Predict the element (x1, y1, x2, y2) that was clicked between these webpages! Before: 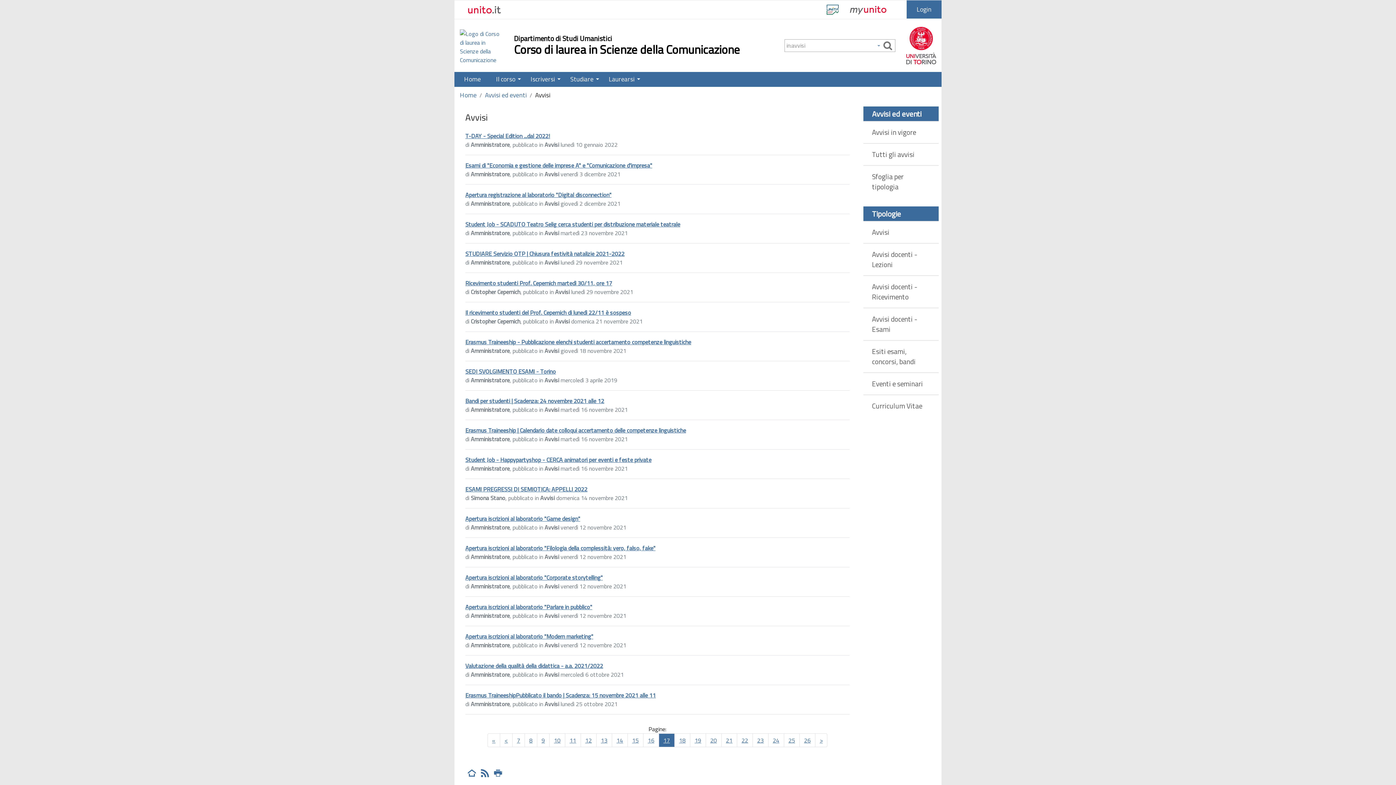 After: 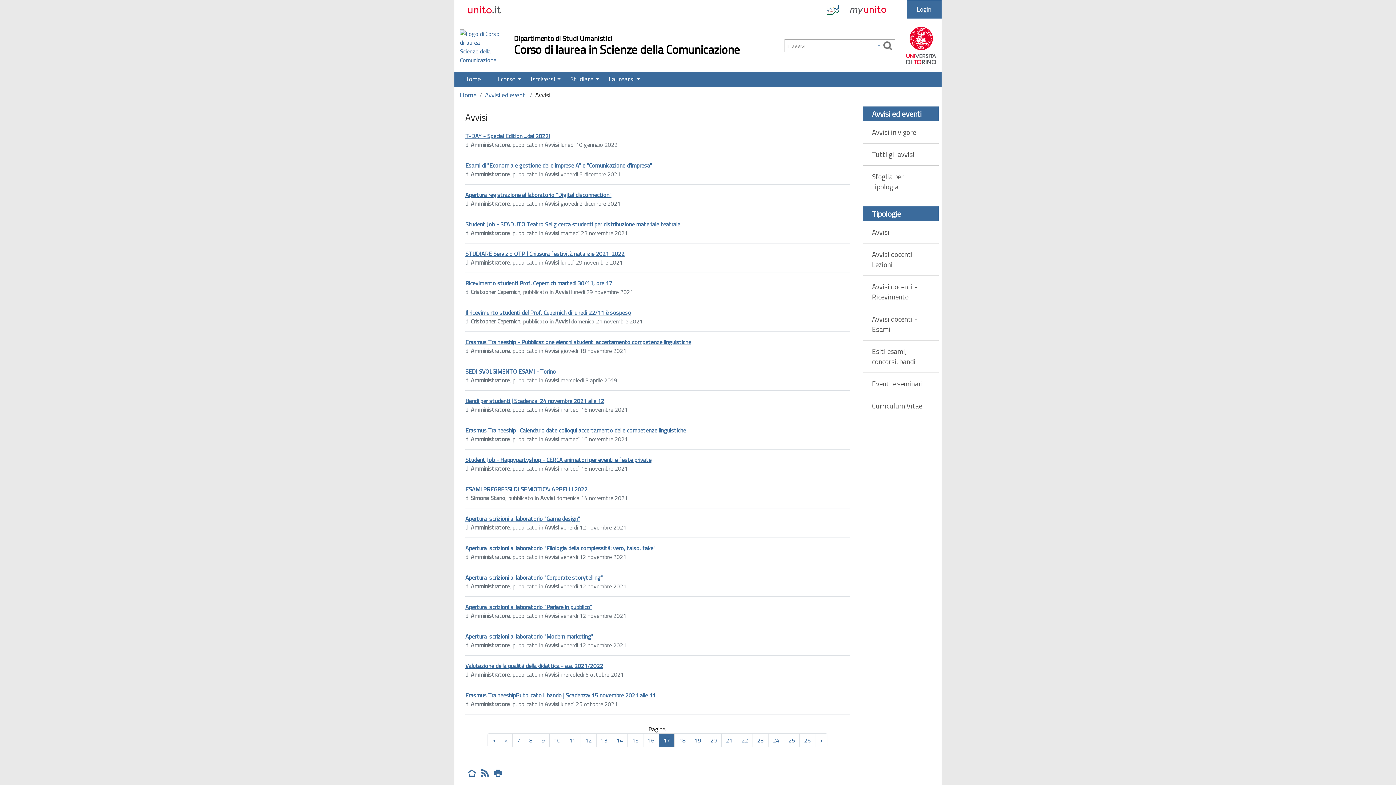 Action: bbox: (460, 0, 611, 18)